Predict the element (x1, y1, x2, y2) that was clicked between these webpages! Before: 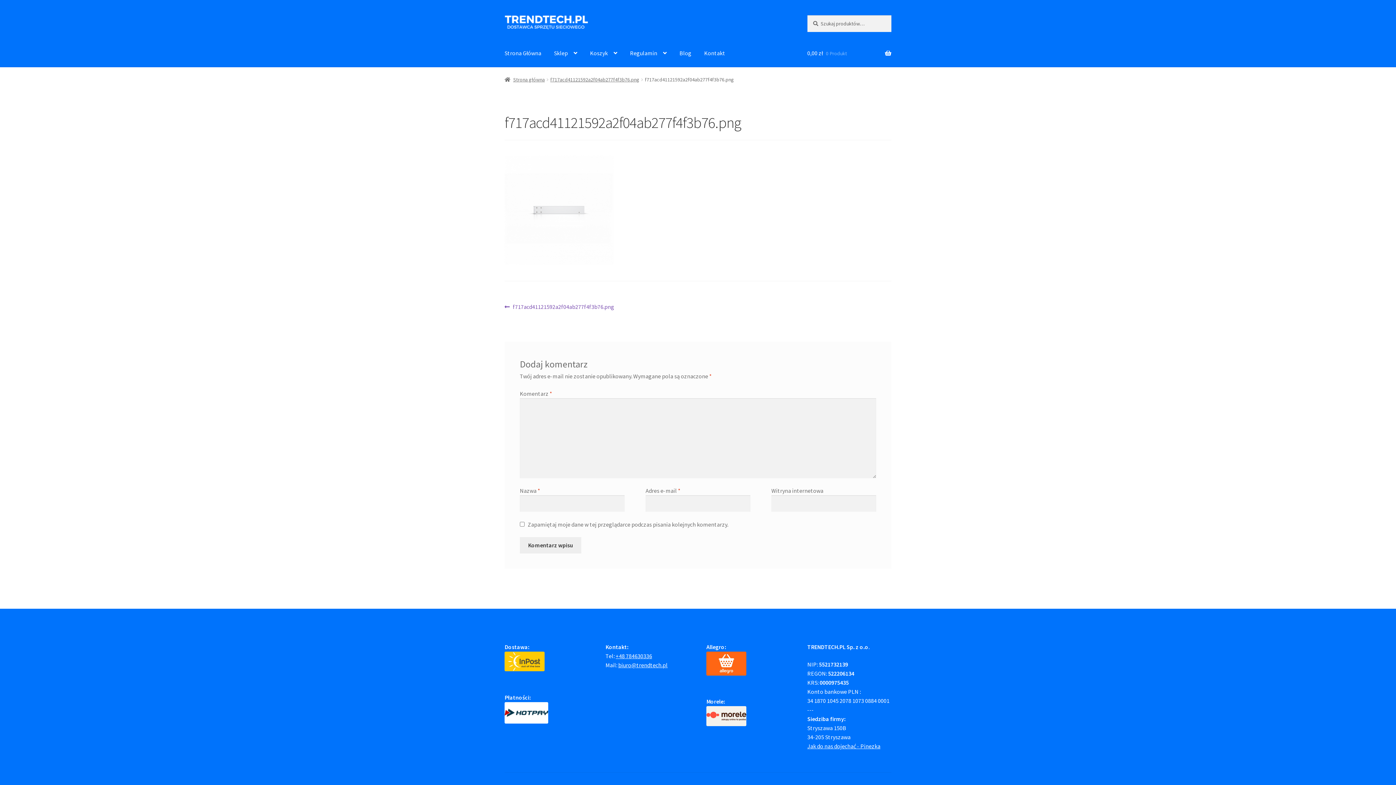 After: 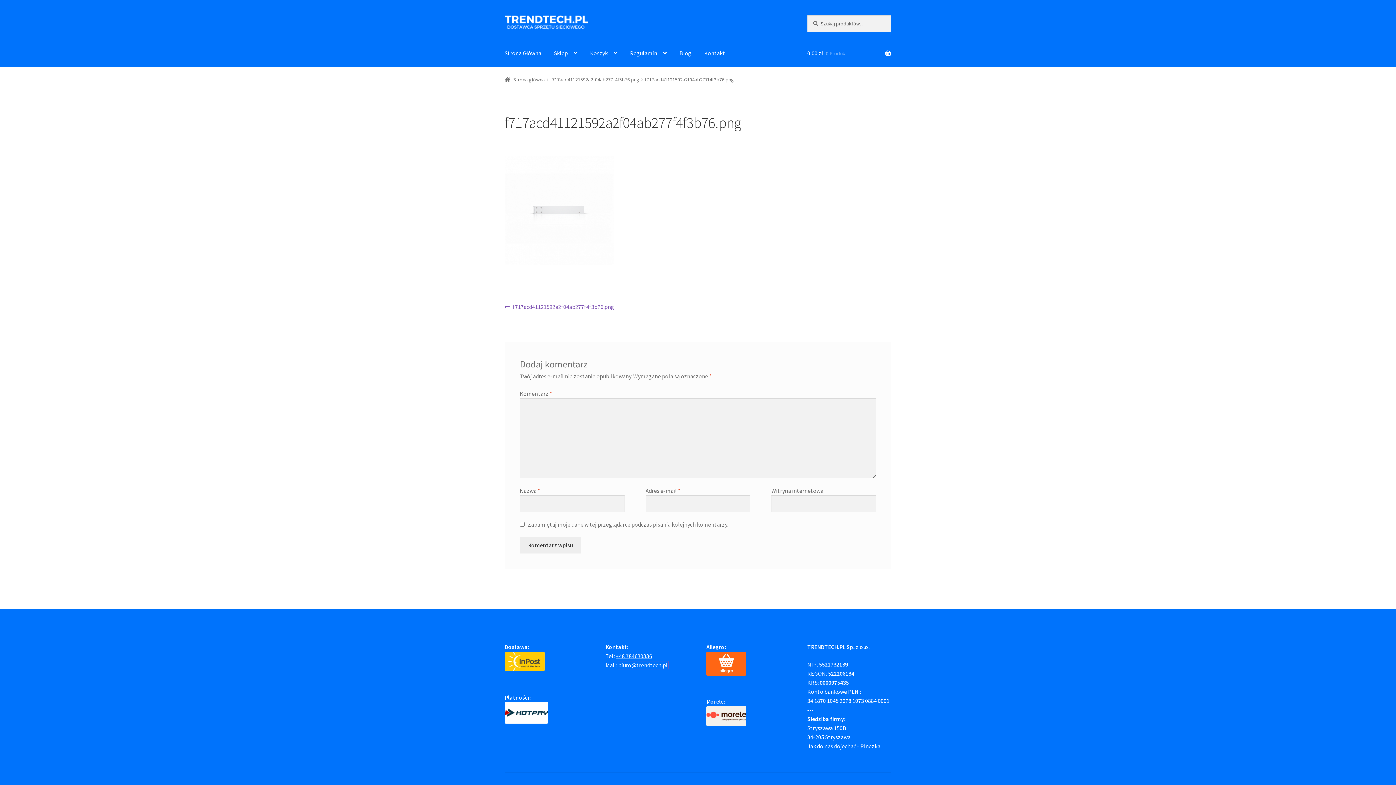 Action: label: biuro@trendtech.pl bbox: (618, 661, 667, 669)